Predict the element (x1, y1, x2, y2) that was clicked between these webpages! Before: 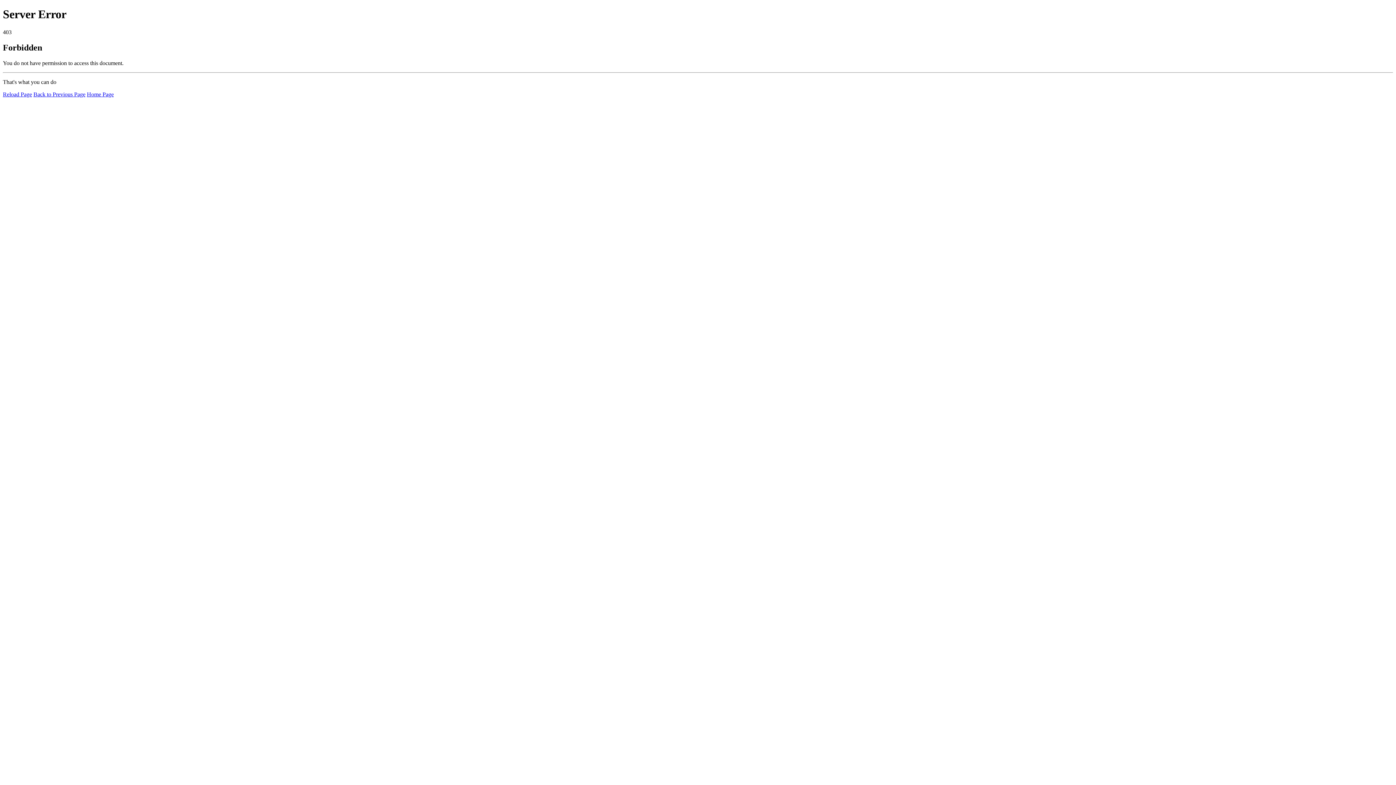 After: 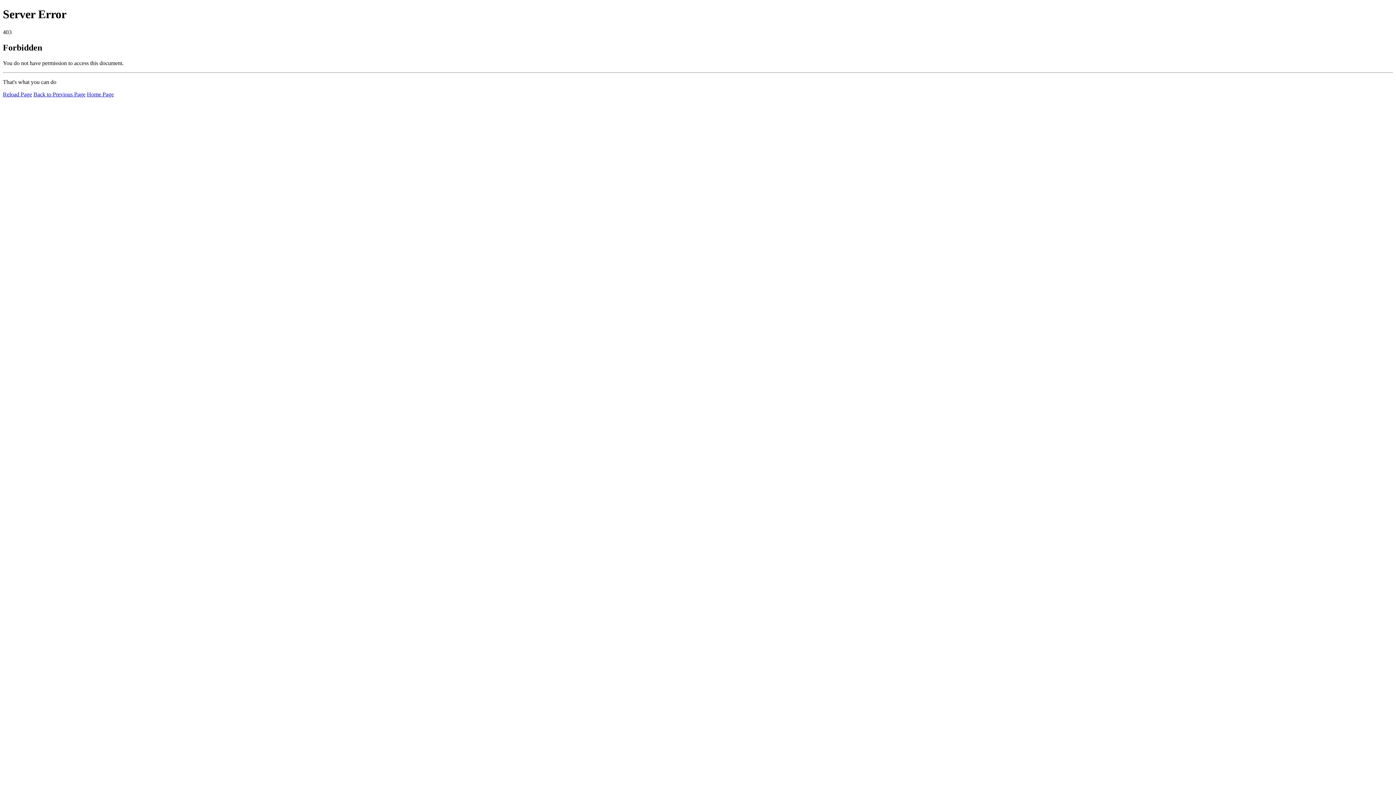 Action: bbox: (86, 91, 113, 97) label: Home Page